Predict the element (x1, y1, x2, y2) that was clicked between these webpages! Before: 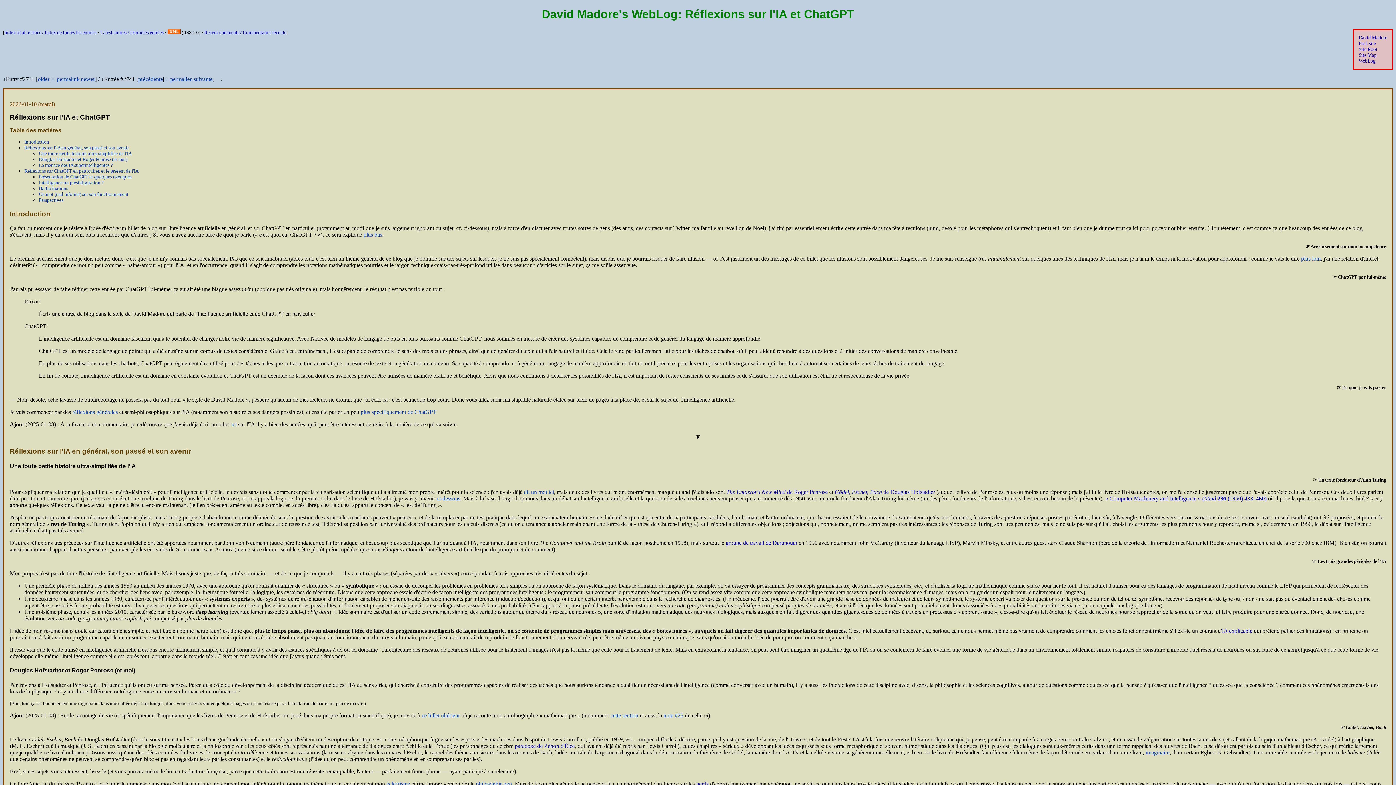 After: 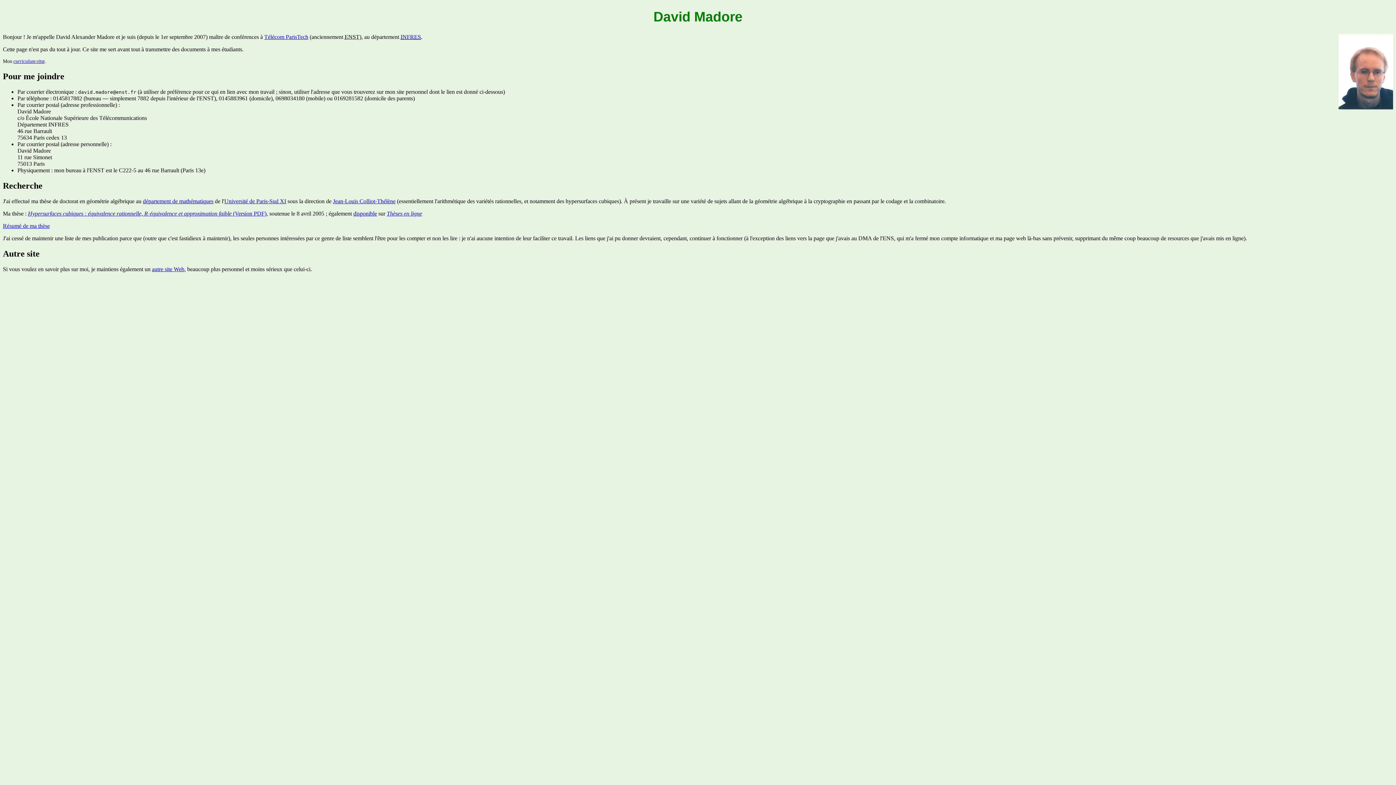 Action: bbox: (1359, 40, 1376, 46) label: Prof. site